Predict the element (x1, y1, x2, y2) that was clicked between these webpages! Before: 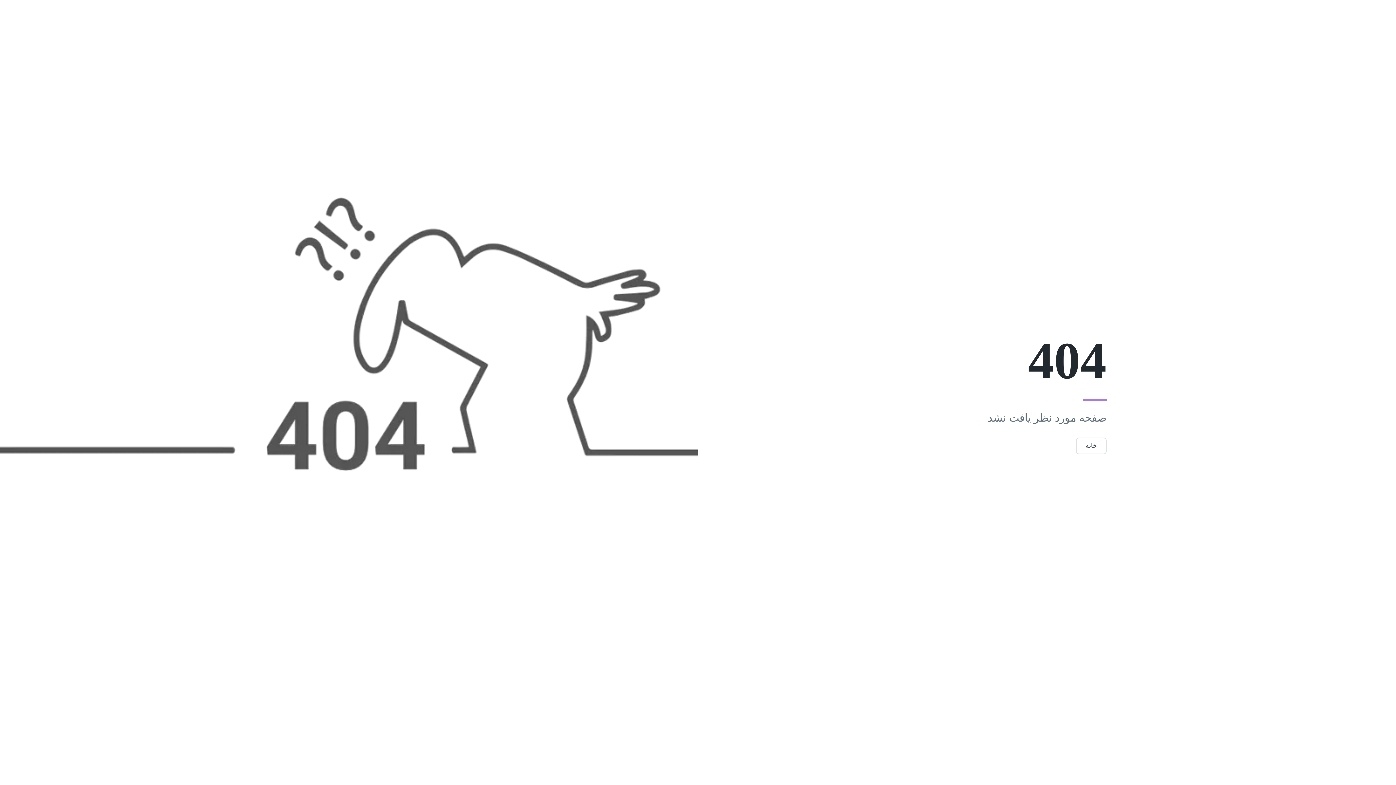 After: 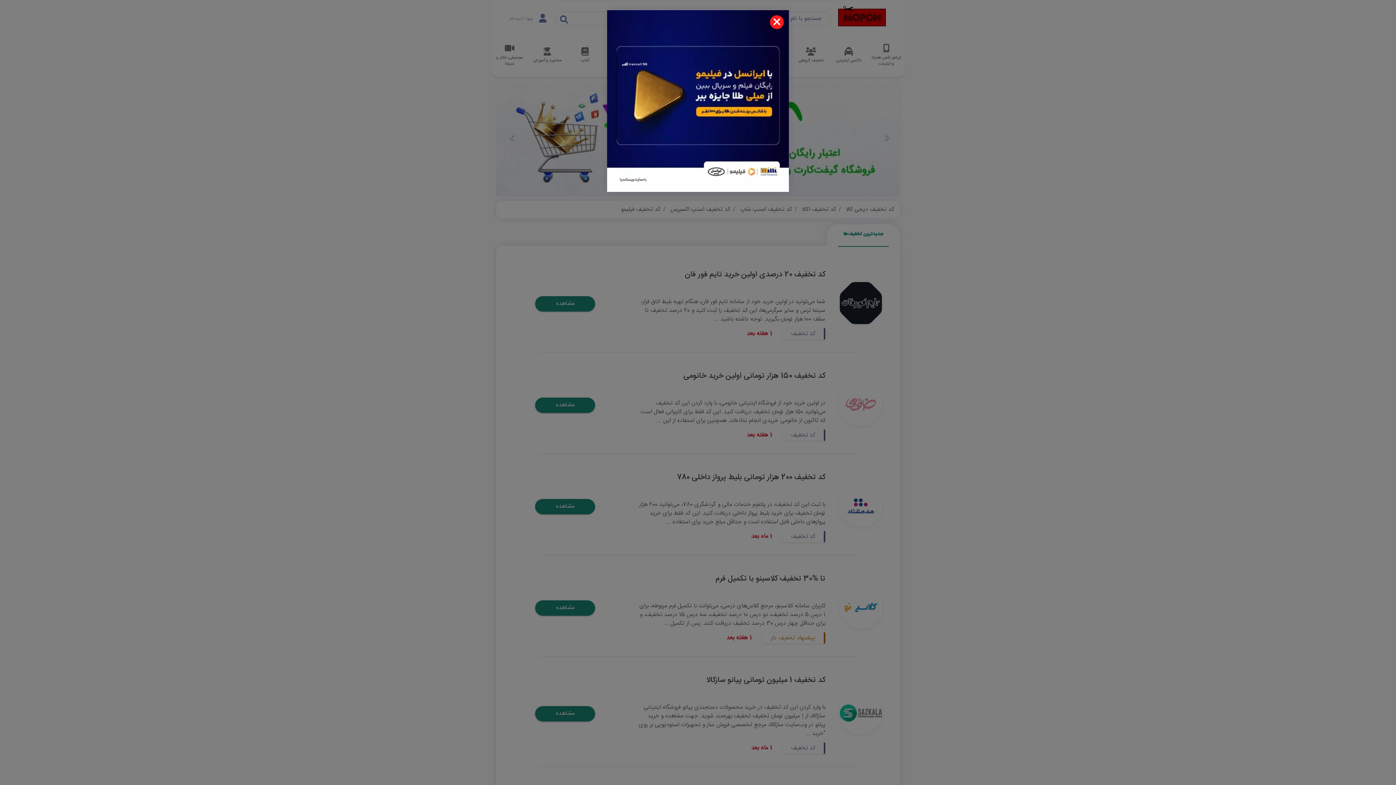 Action: bbox: (1076, 442, 1106, 449) label: خانه